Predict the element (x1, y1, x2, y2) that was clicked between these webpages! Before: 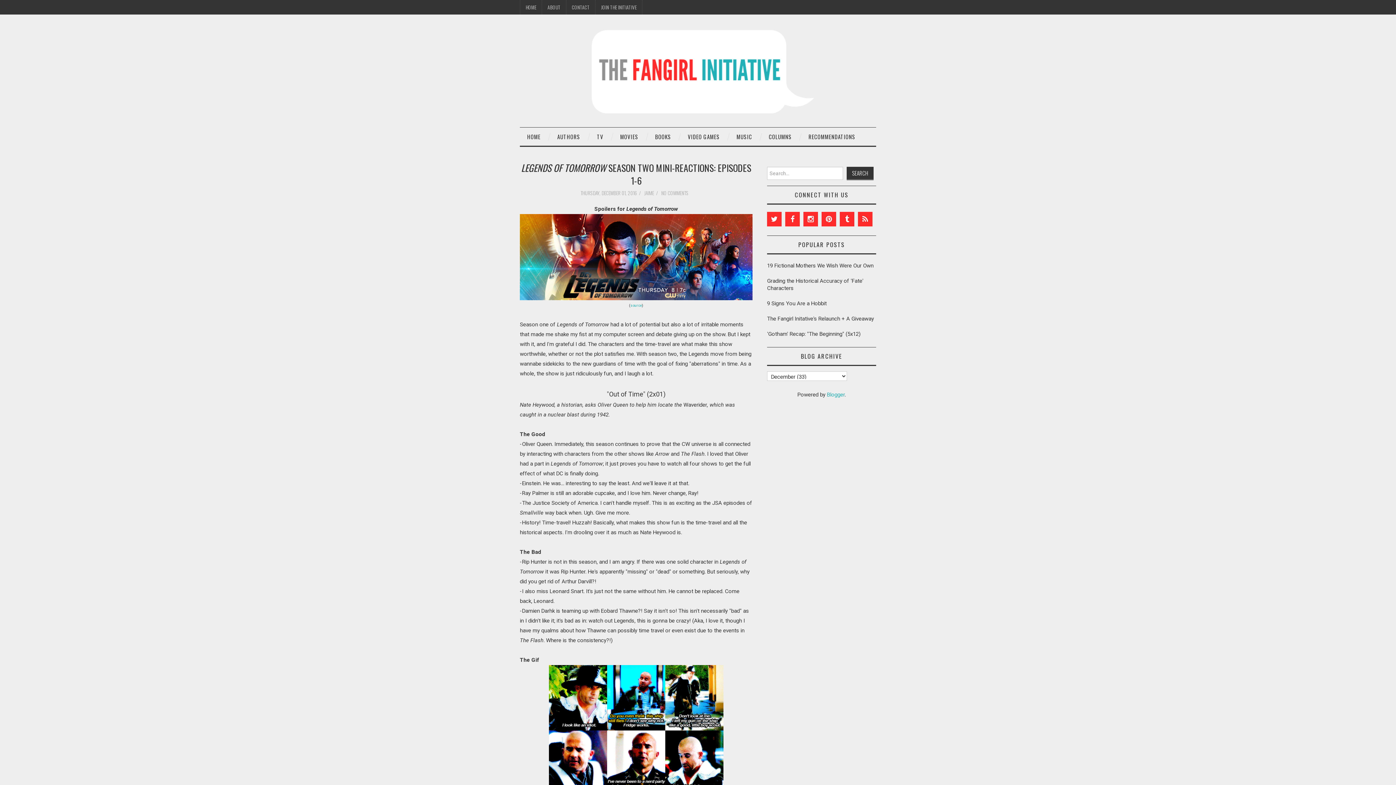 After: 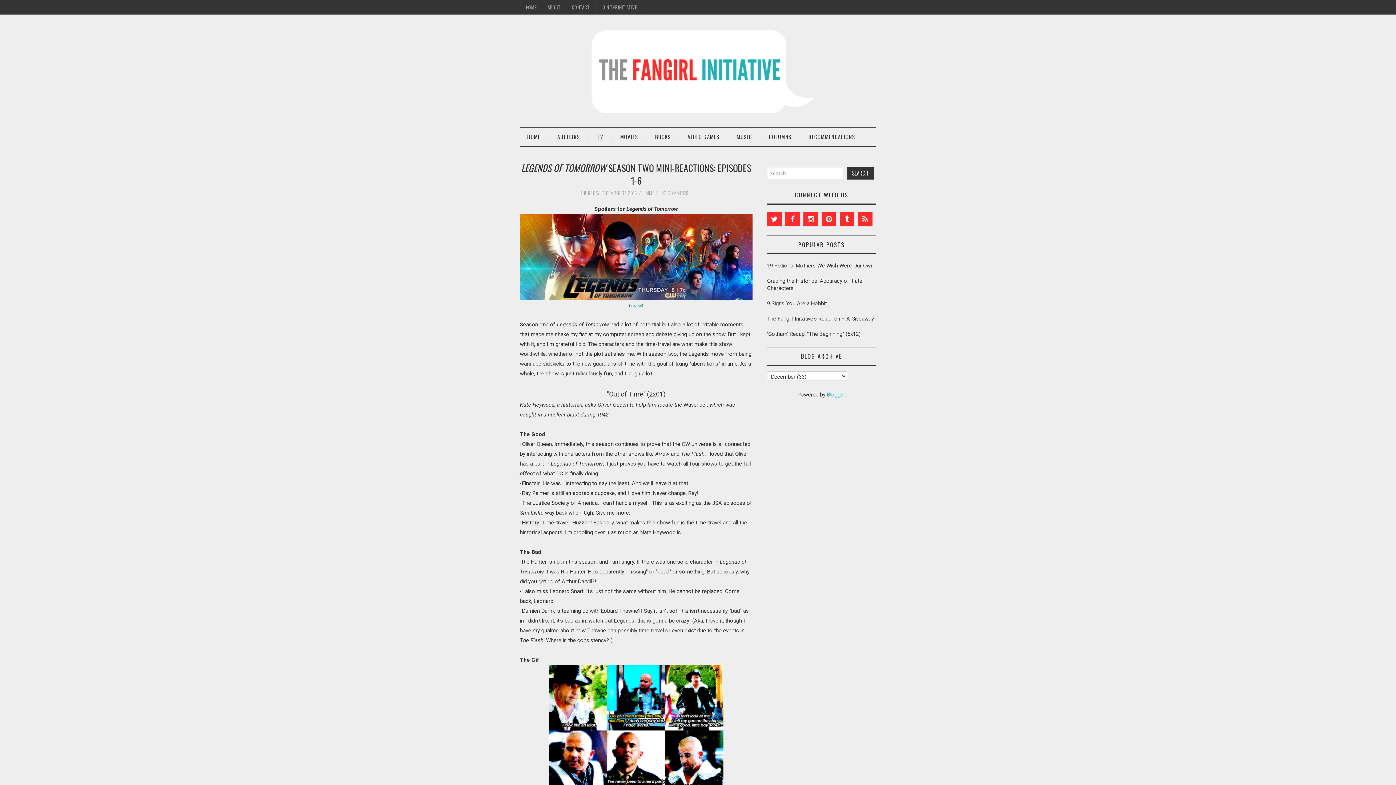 Action: bbox: (580, 189, 637, 196) label: THURSDAY, DECEMBER 01, 2016